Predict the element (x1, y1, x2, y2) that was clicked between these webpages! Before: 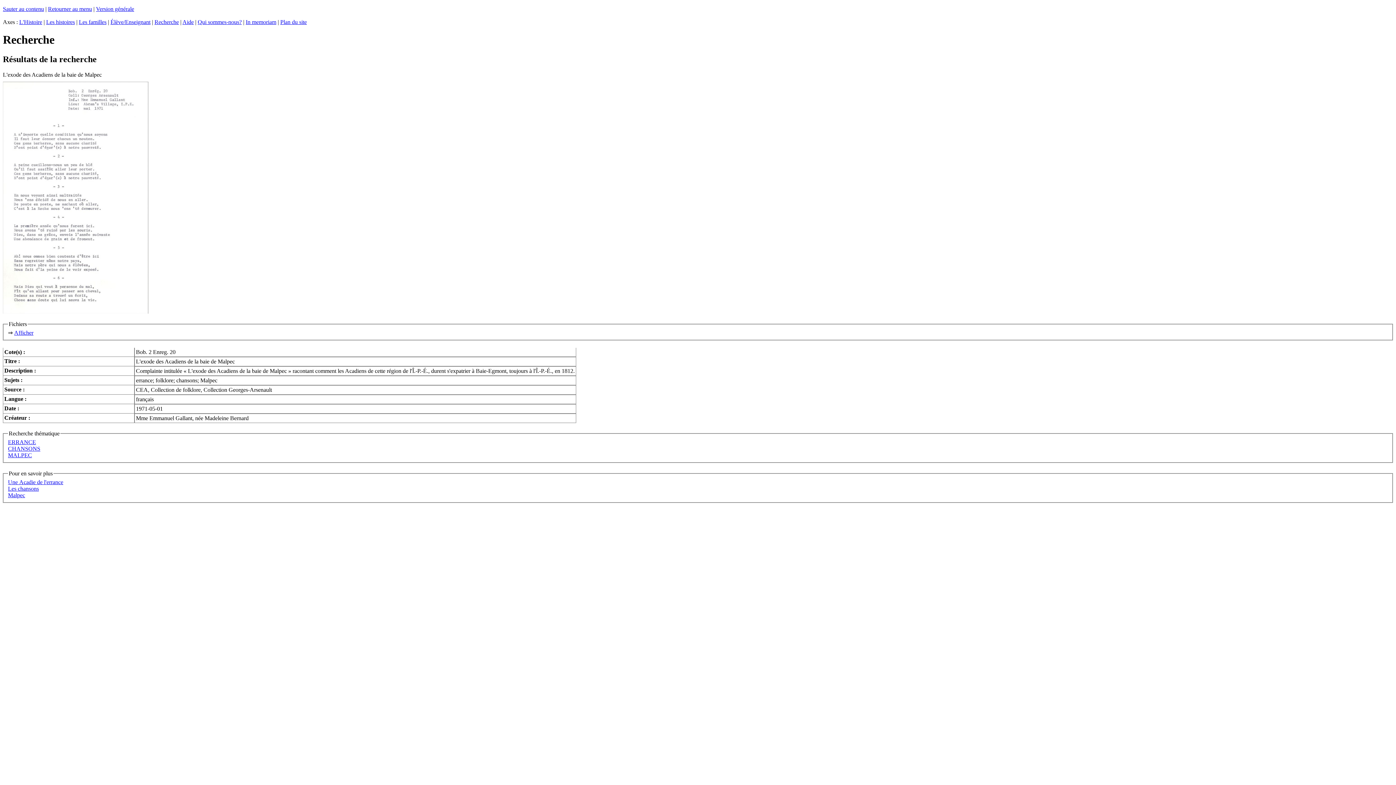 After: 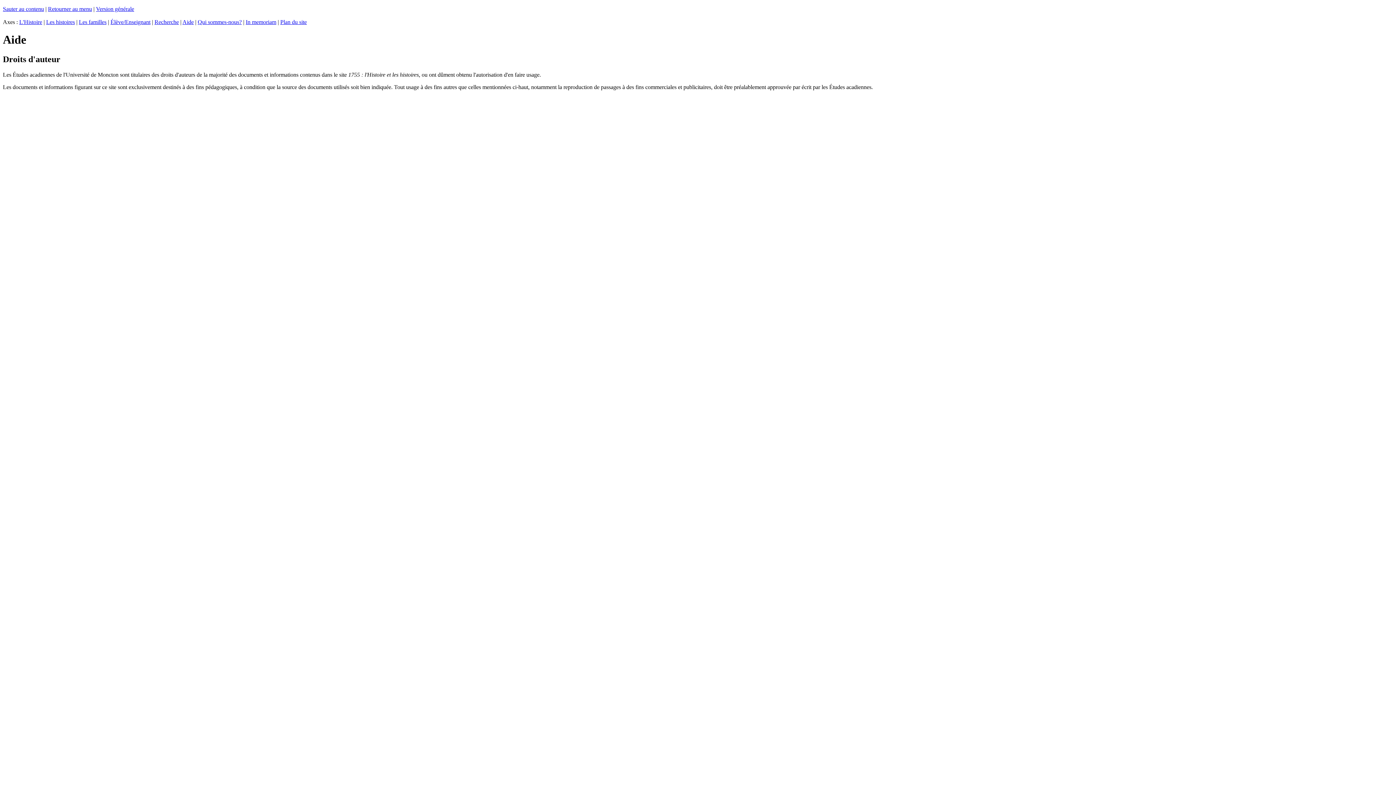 Action: bbox: (182, 18, 193, 25) label: Aide